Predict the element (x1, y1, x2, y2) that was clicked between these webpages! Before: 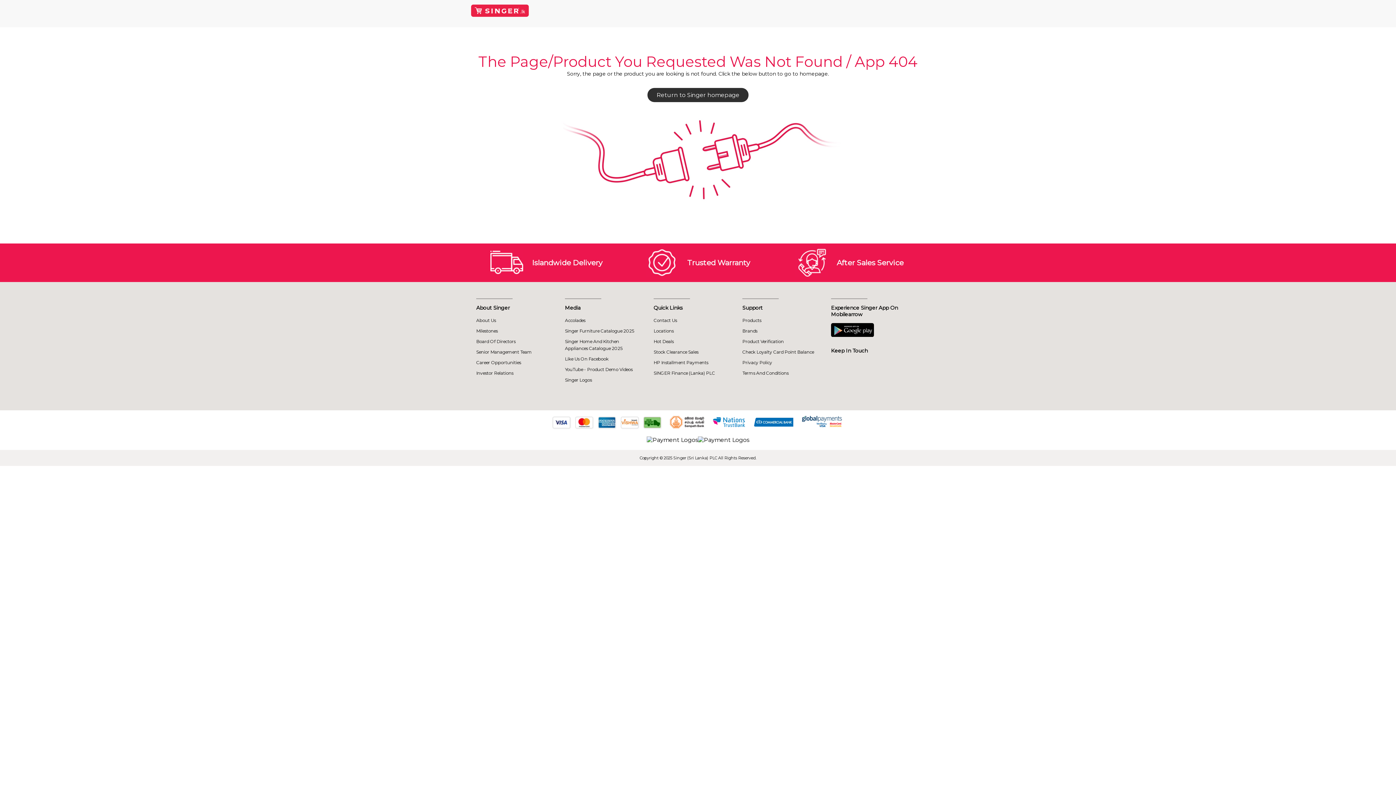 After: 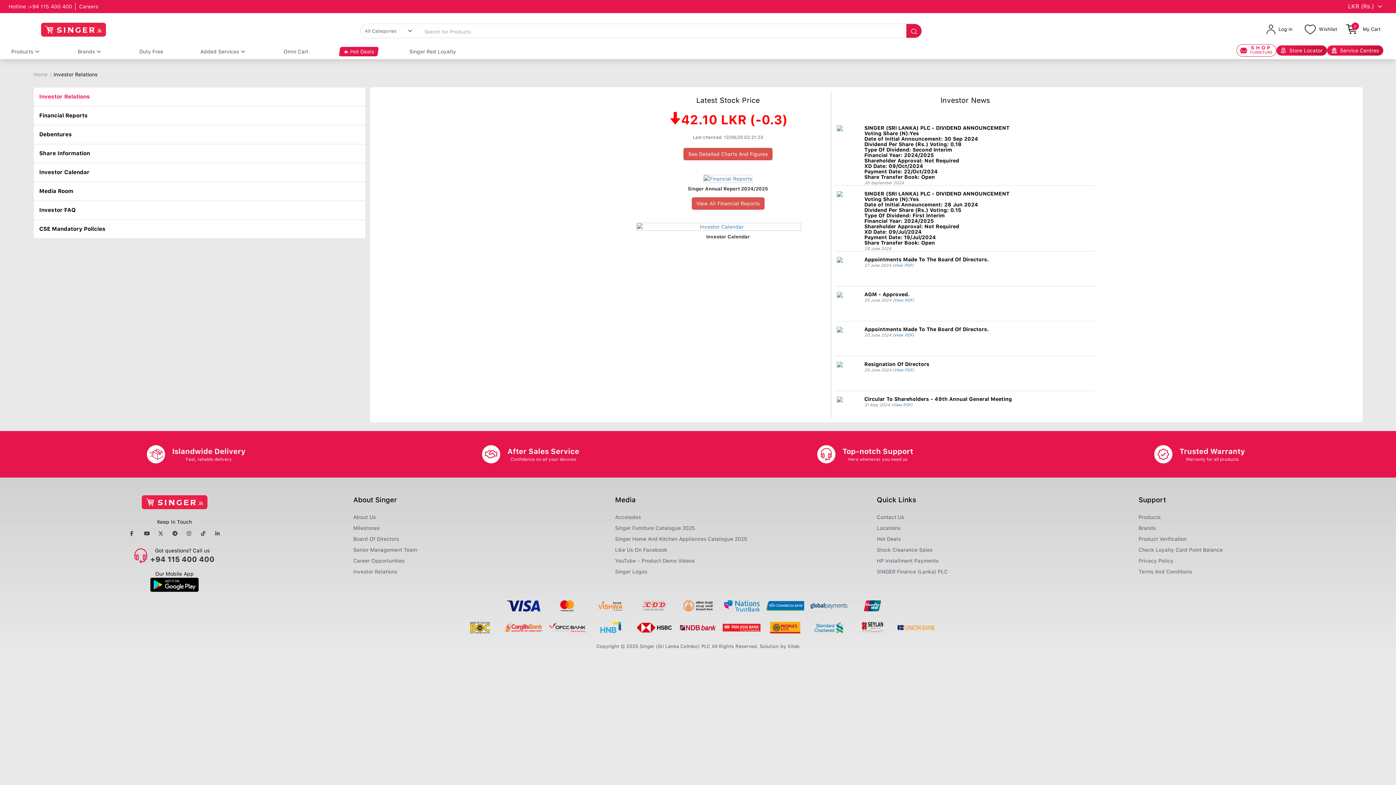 Action: label: Investor Relations bbox: (476, 370, 513, 375)